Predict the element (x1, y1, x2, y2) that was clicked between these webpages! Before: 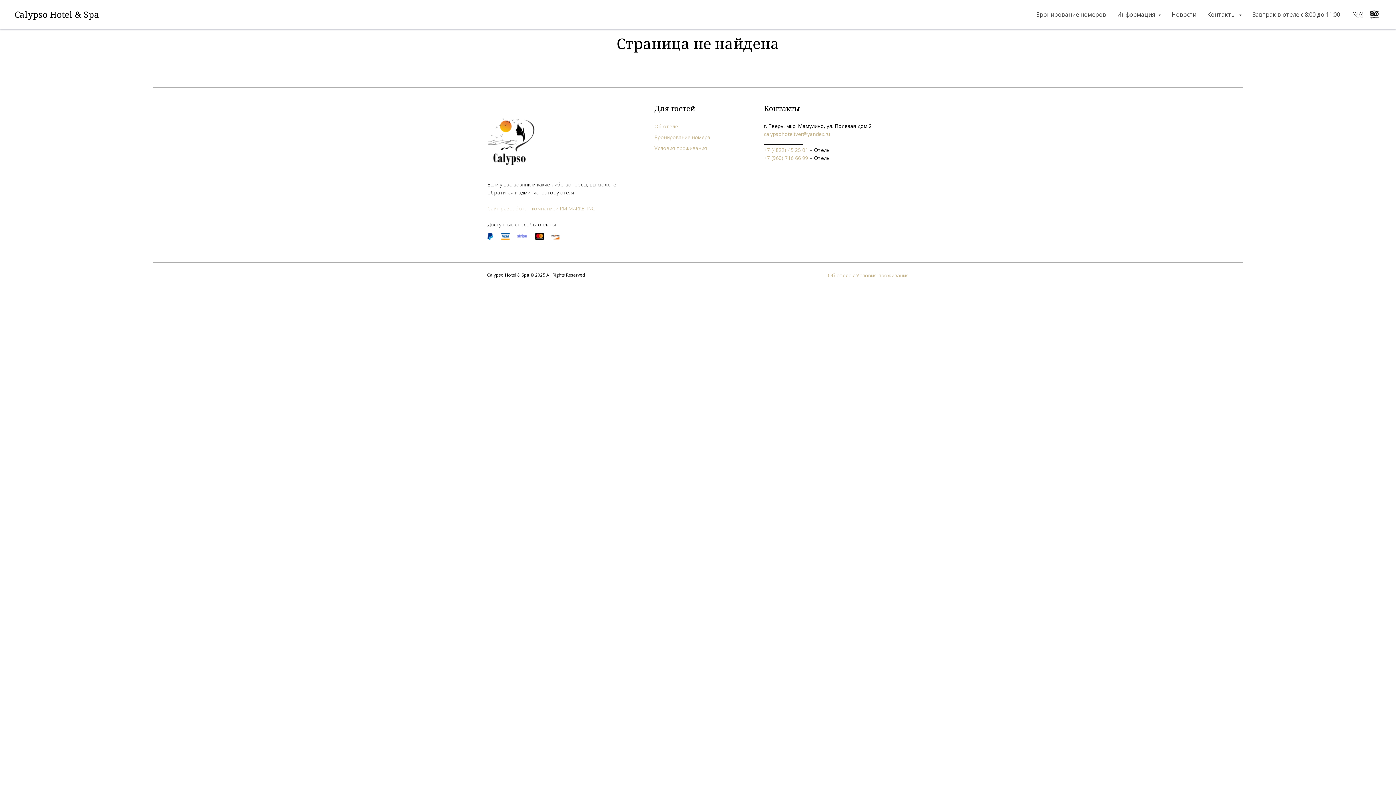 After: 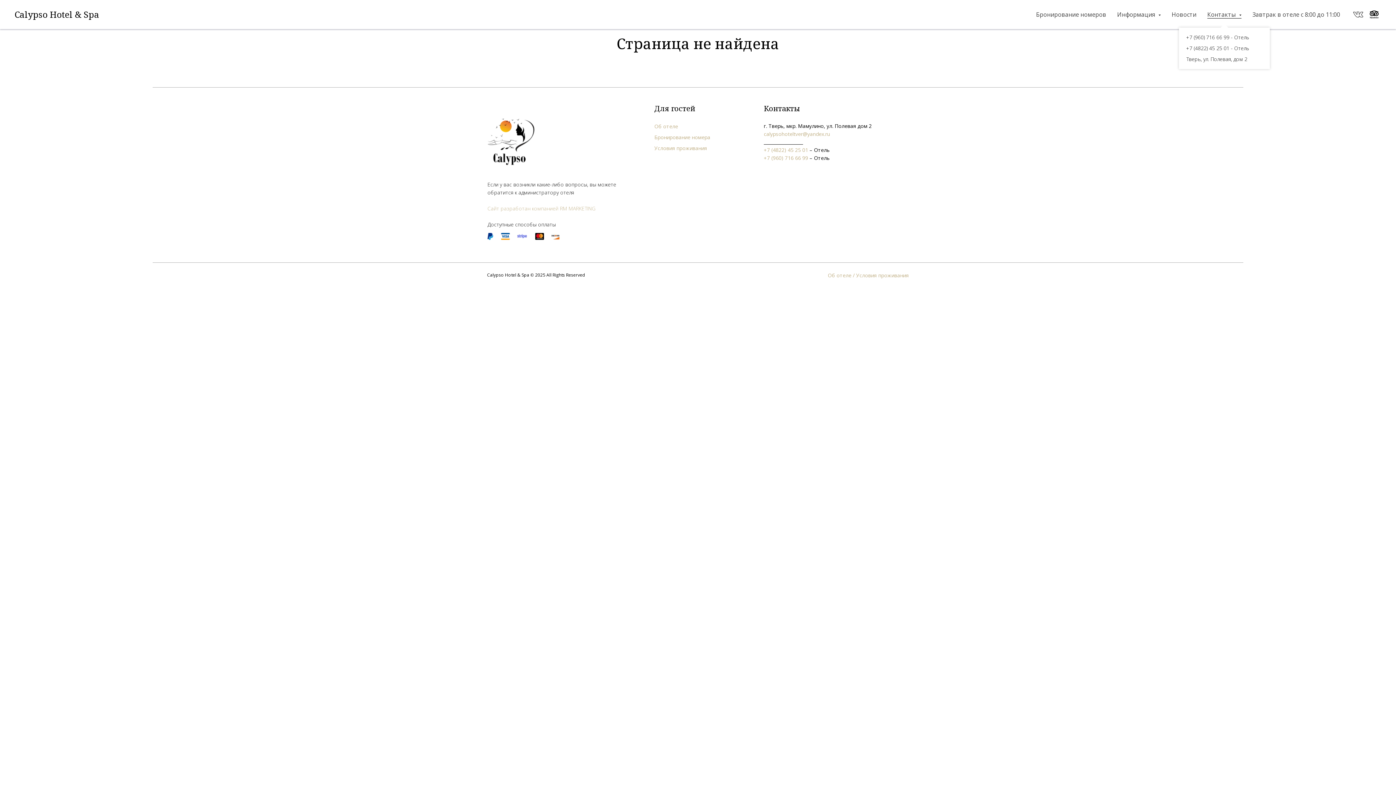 Action: label: Контакты  bbox: (1207, 10, 1241, 18)